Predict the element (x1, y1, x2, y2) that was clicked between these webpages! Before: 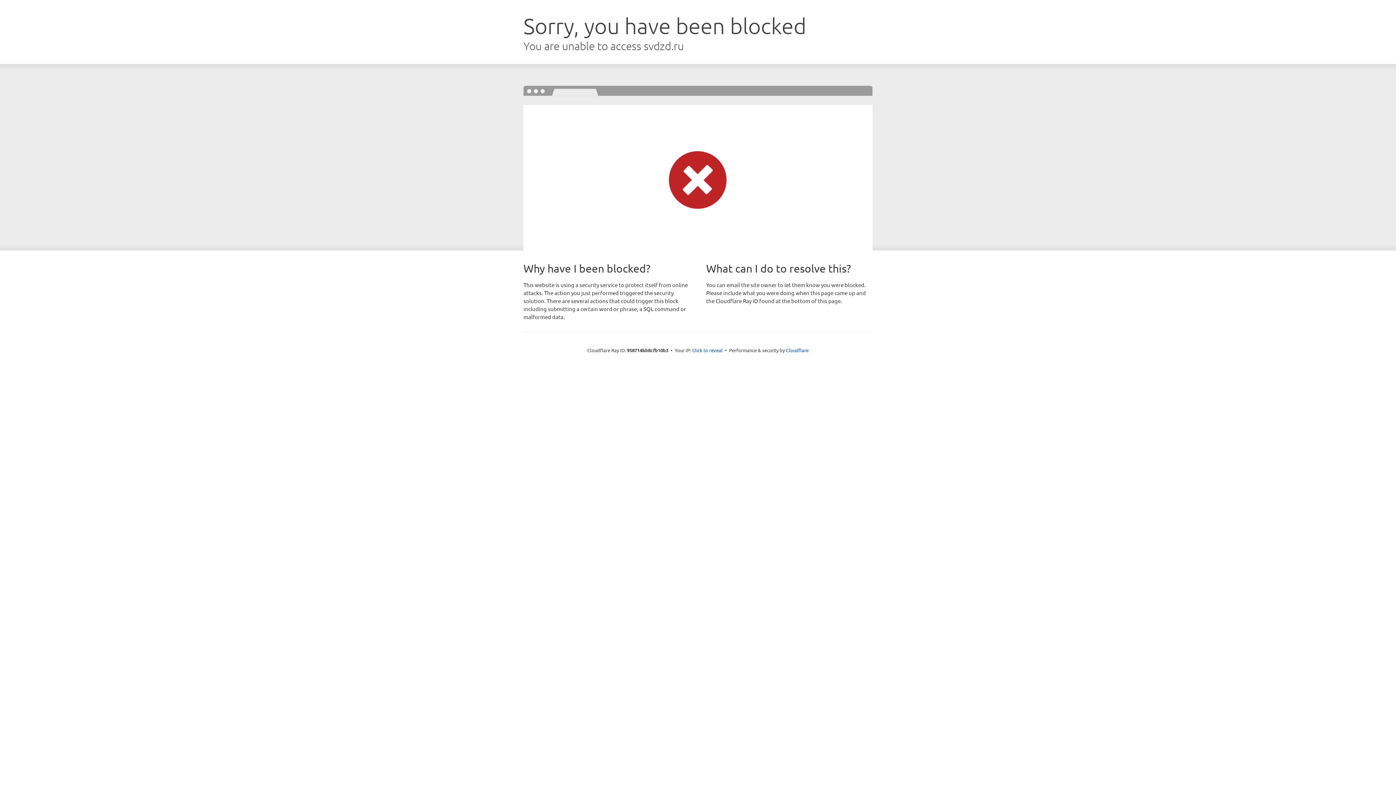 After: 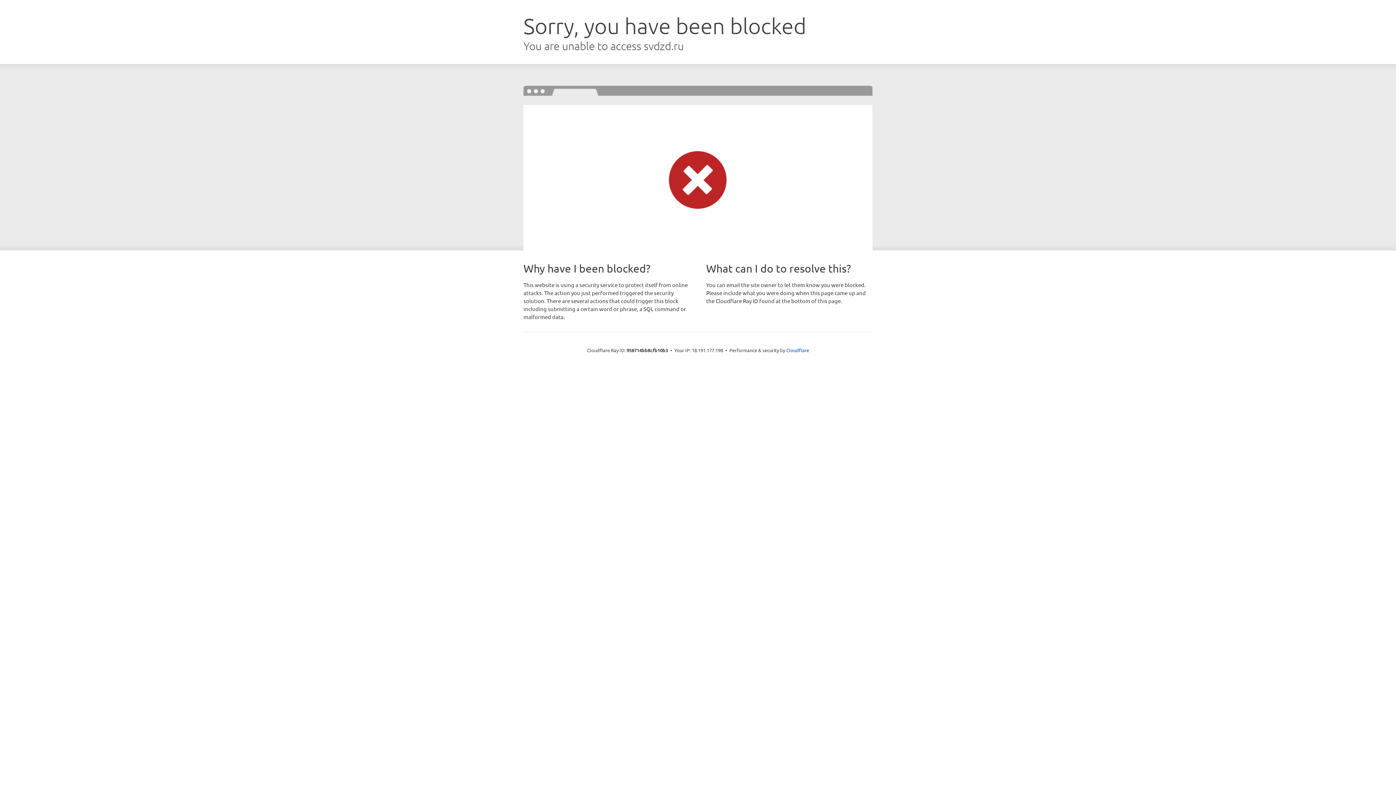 Action: label: Click to reveal bbox: (692, 346, 722, 353)